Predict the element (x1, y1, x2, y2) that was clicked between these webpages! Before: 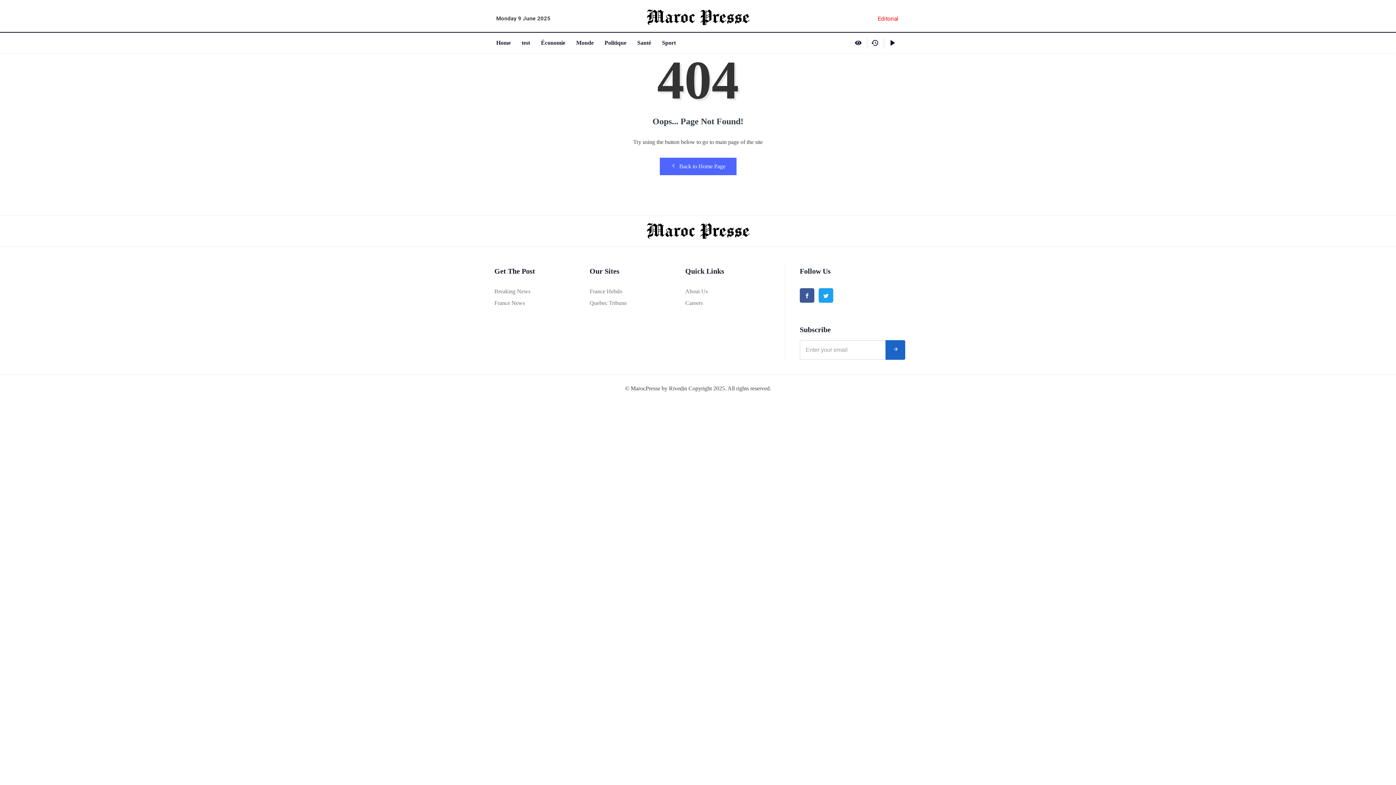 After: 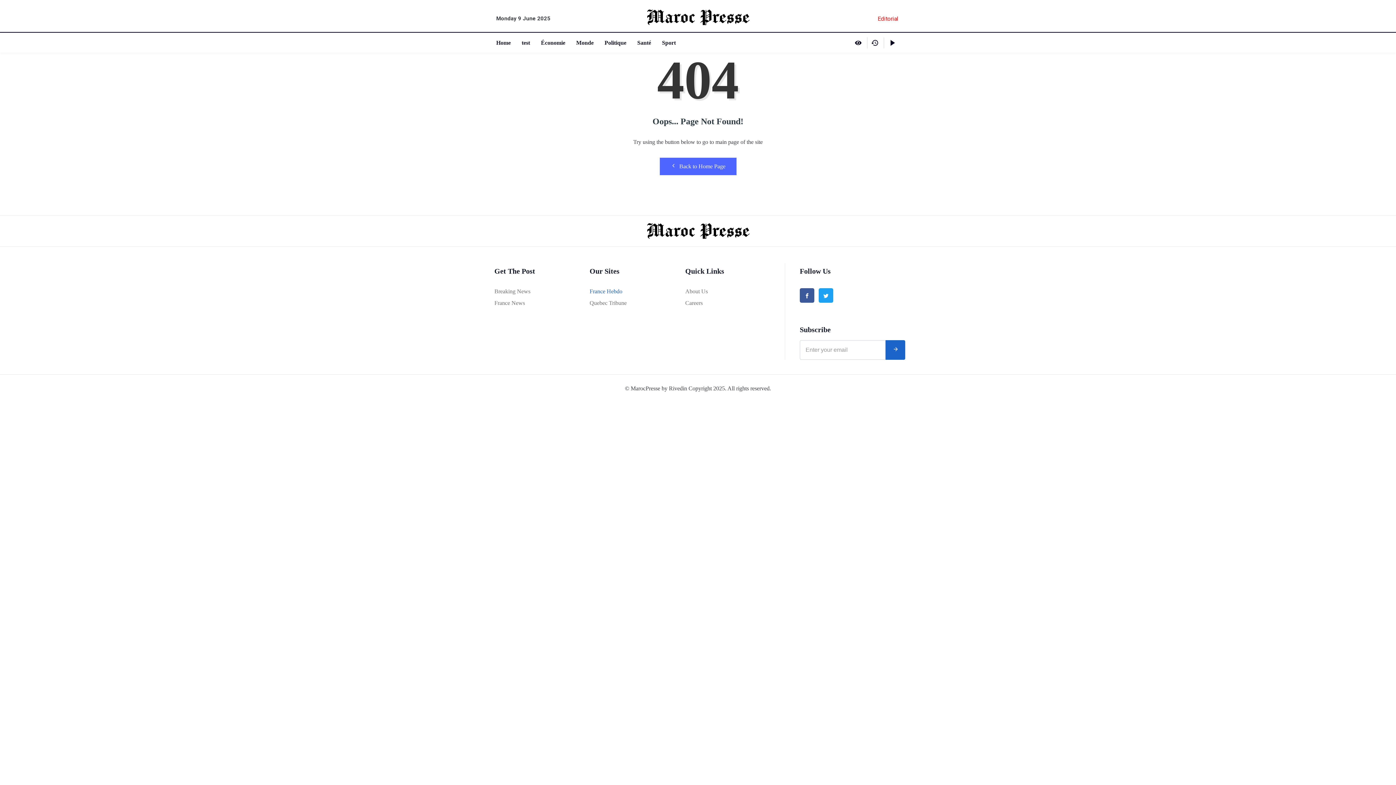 Action: label: France Hebdo bbox: (589, 287, 622, 296)